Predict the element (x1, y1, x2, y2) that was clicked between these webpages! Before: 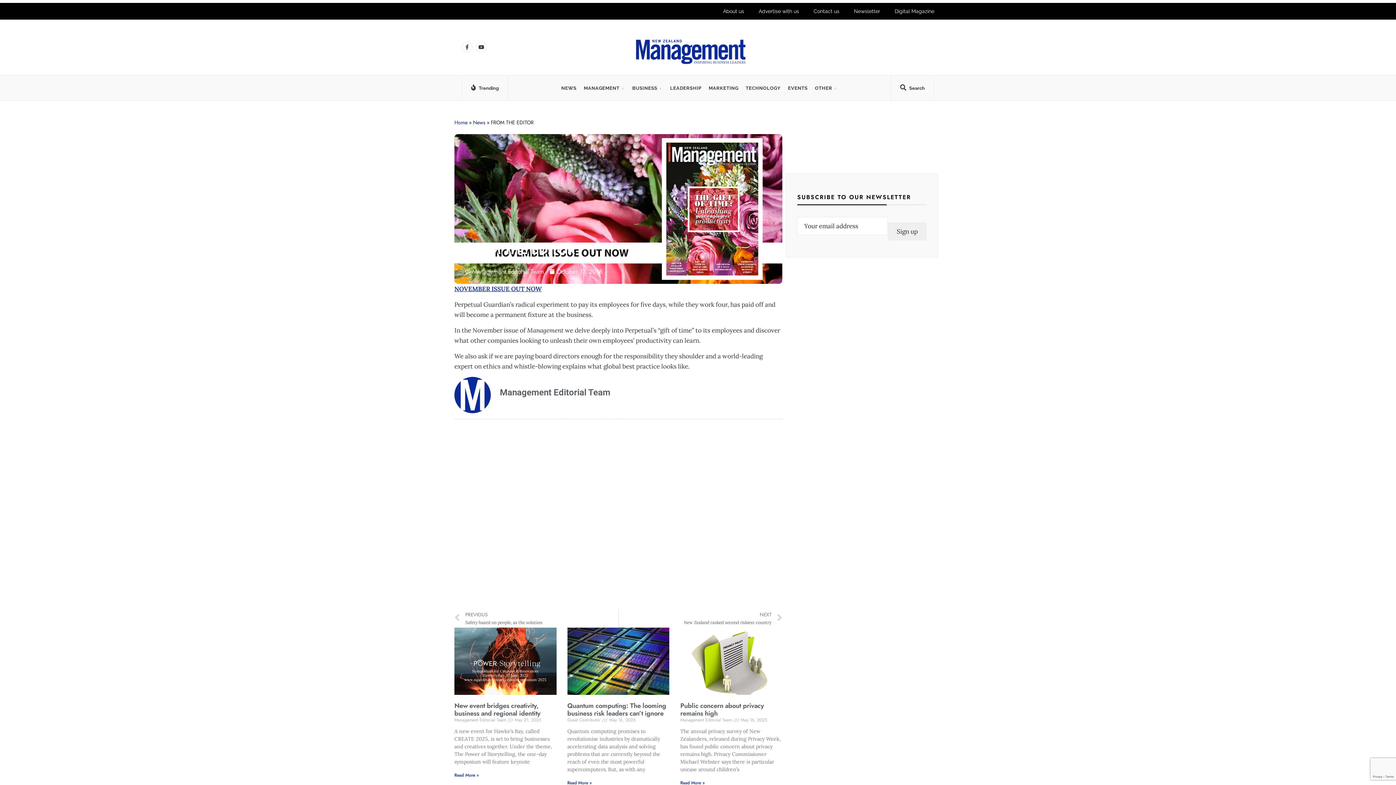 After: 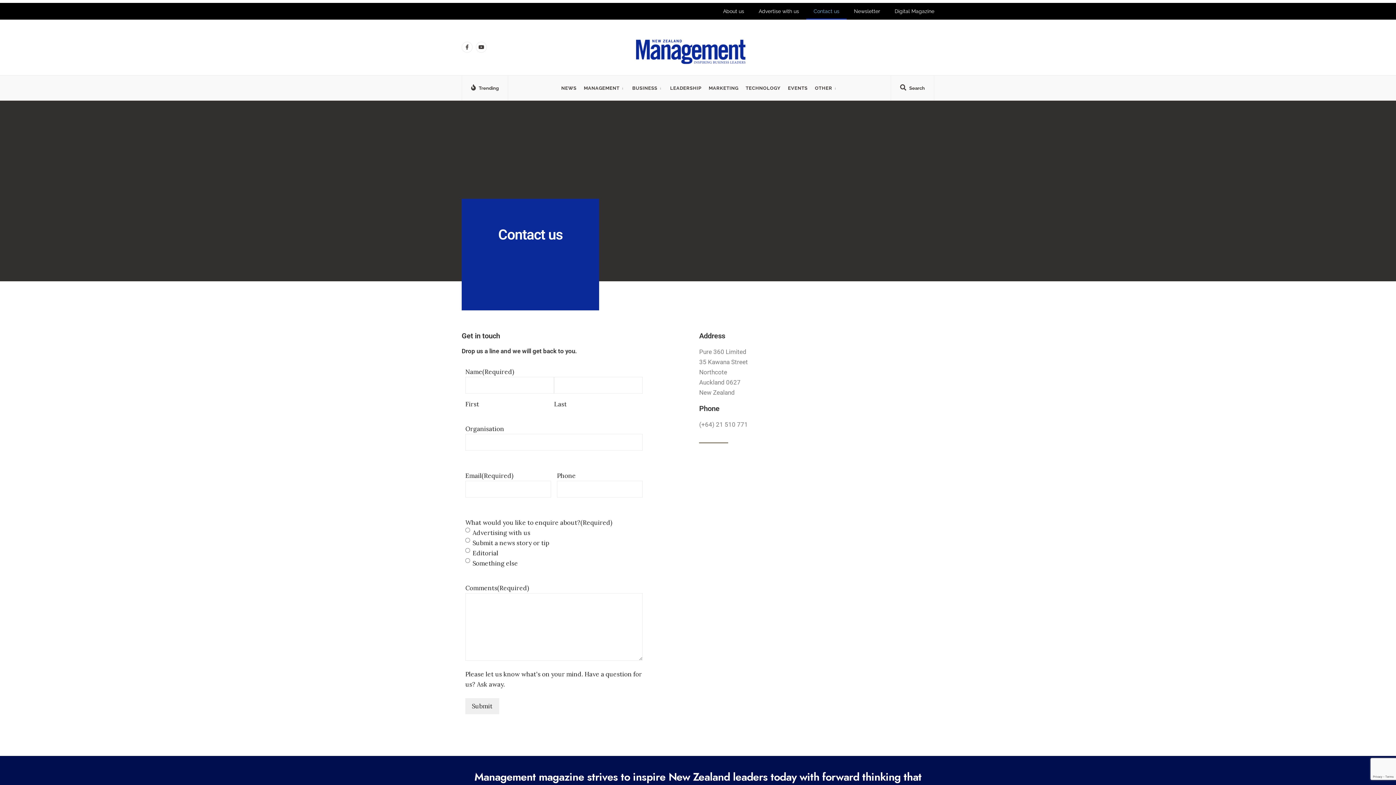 Action: label: Contact us bbox: (806, 2, 846, 19)